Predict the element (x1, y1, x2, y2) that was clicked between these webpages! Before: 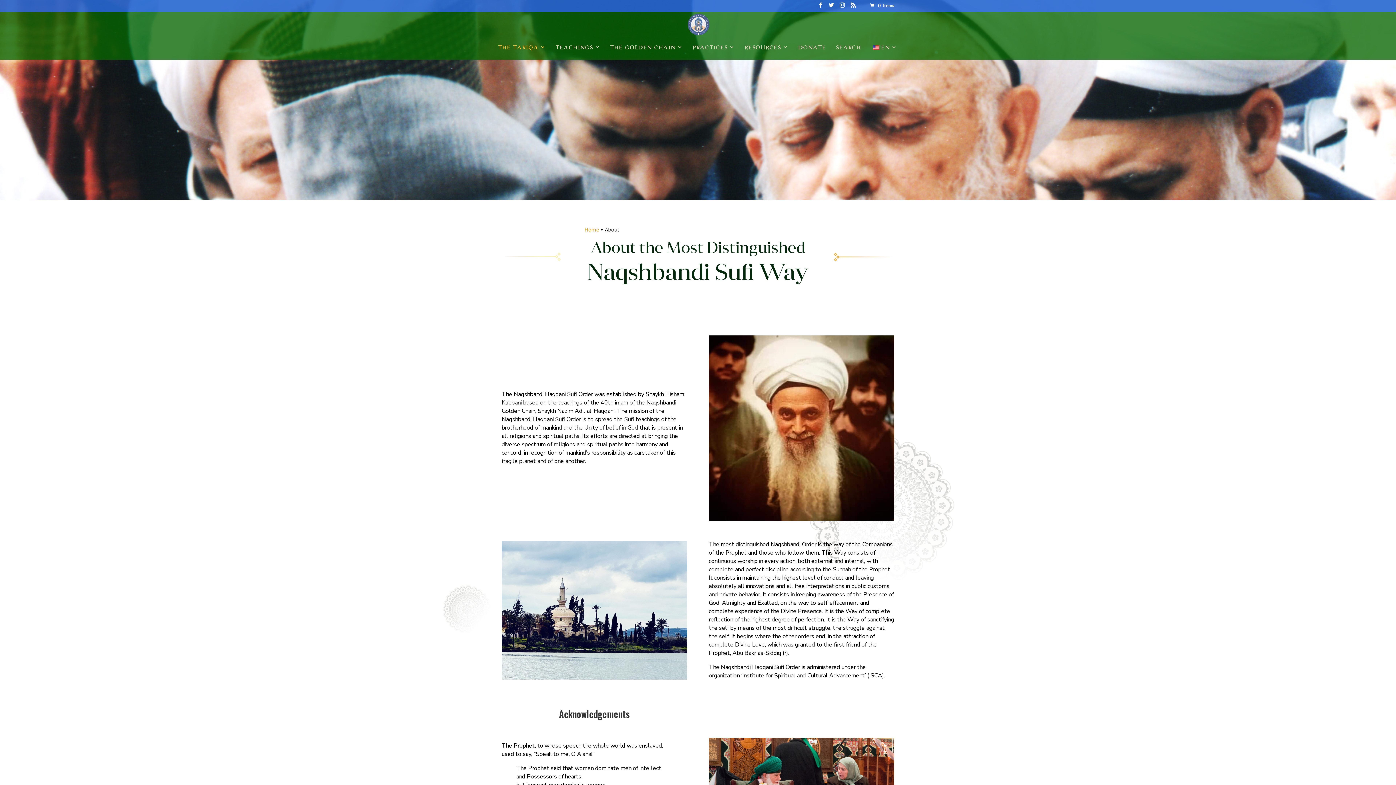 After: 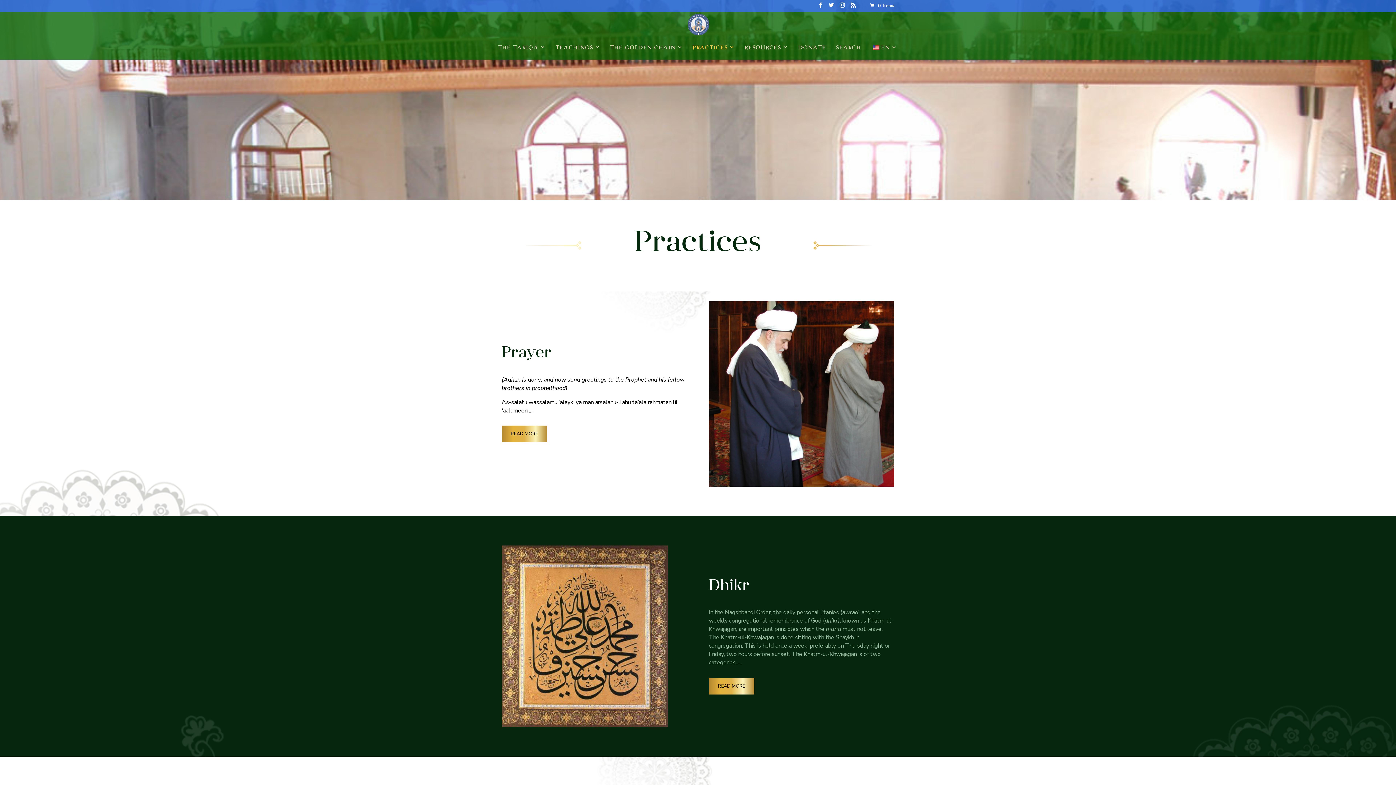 Action: bbox: (692, 44, 735, 54) label: PRACTICES